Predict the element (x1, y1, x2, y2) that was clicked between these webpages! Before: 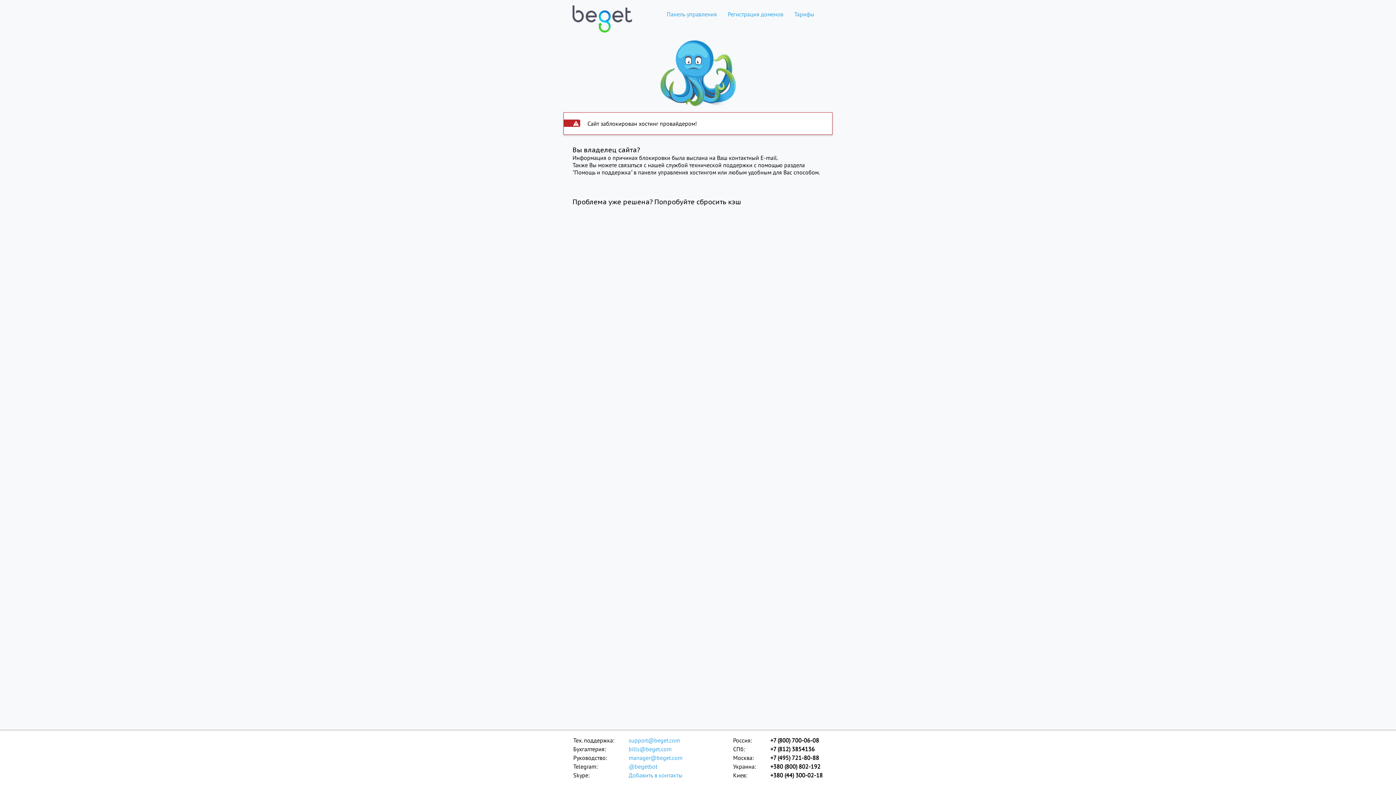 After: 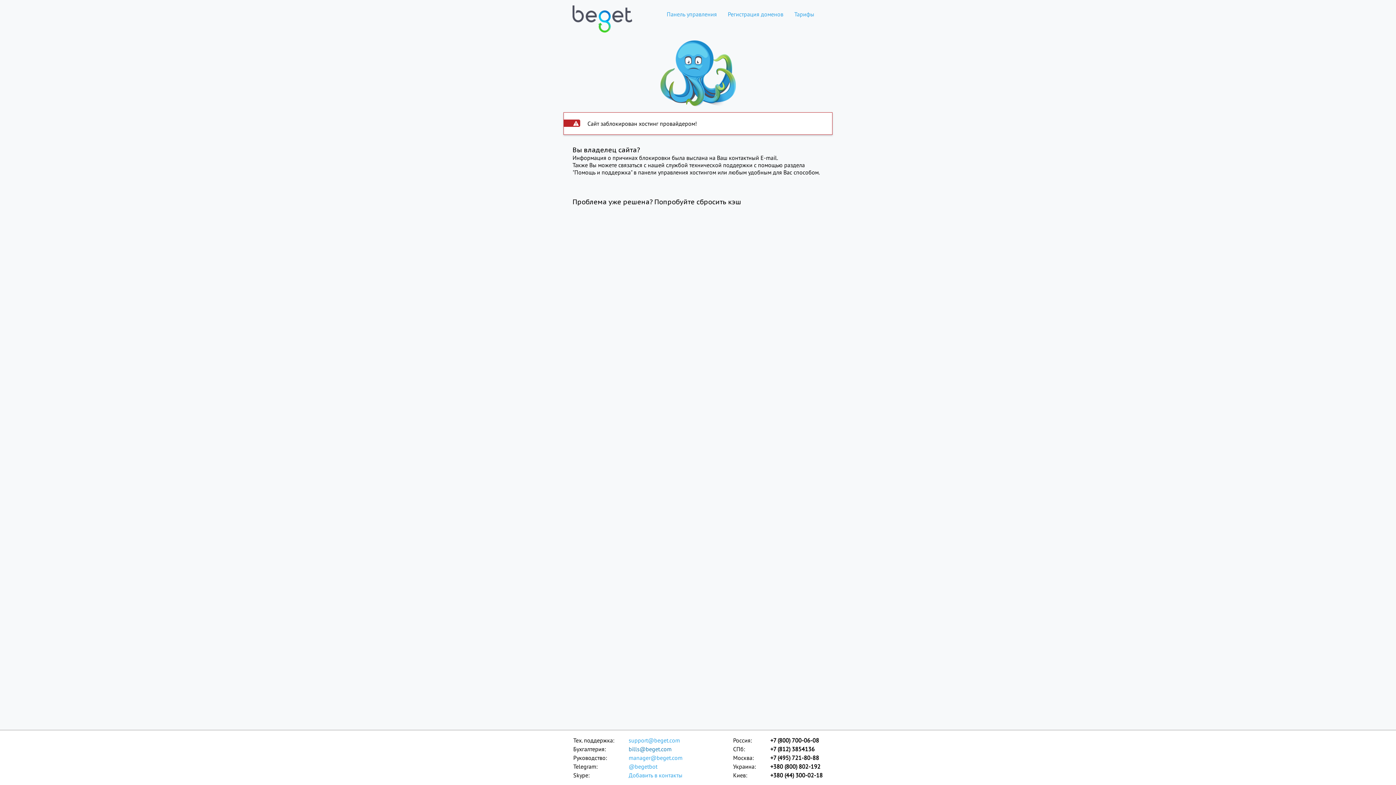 Action: bbox: (628, 745, 683, 753) label: bills@beget.com